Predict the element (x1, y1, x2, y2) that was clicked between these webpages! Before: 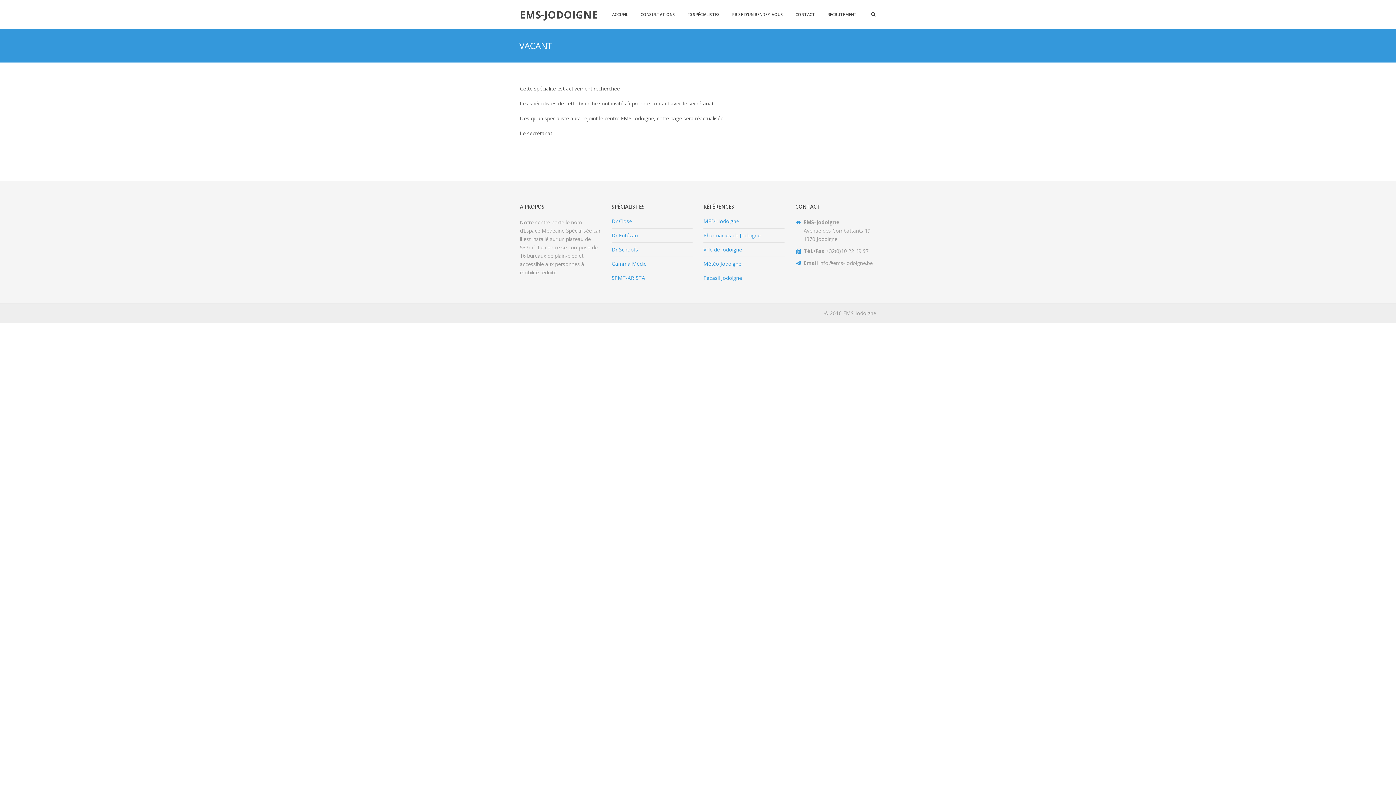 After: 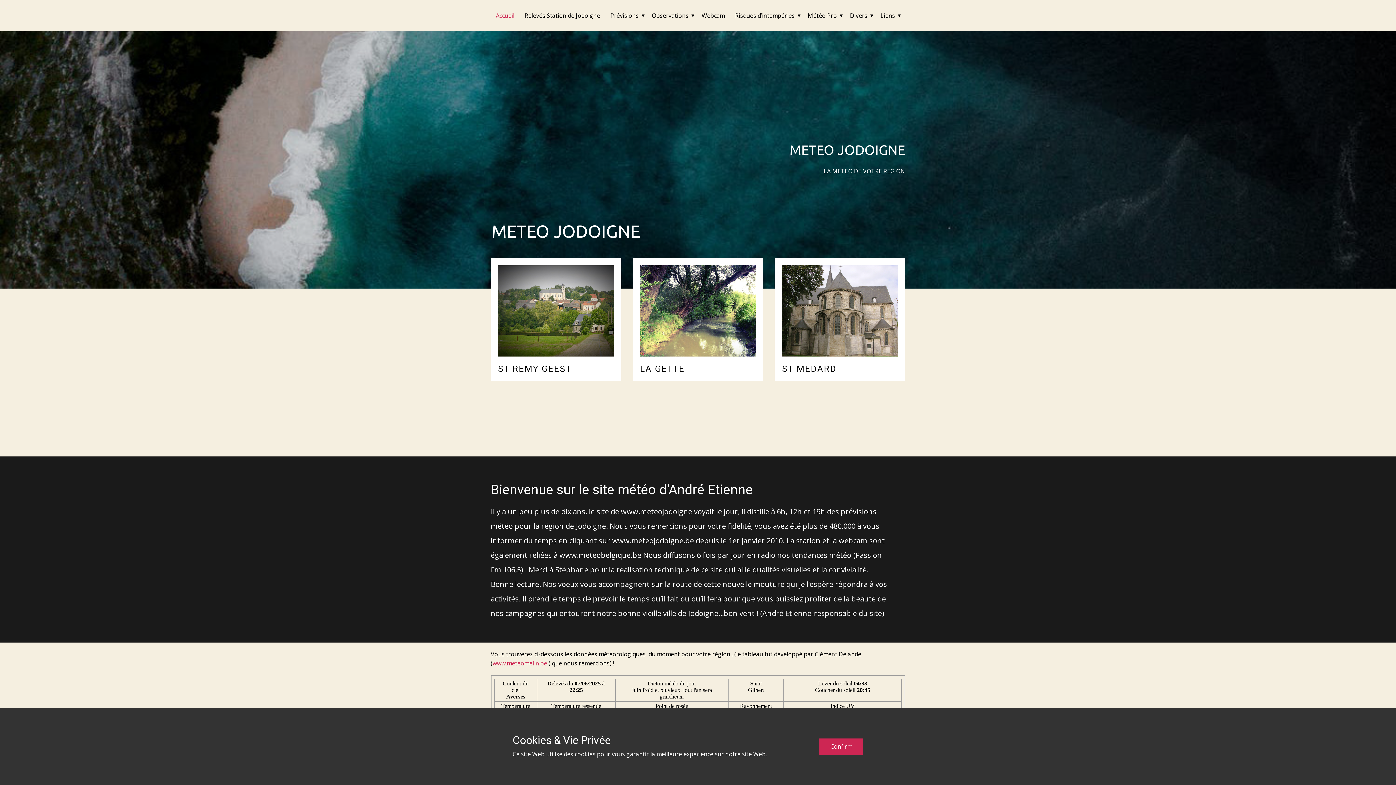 Action: bbox: (703, 260, 741, 267) label: Météo Jodoigne